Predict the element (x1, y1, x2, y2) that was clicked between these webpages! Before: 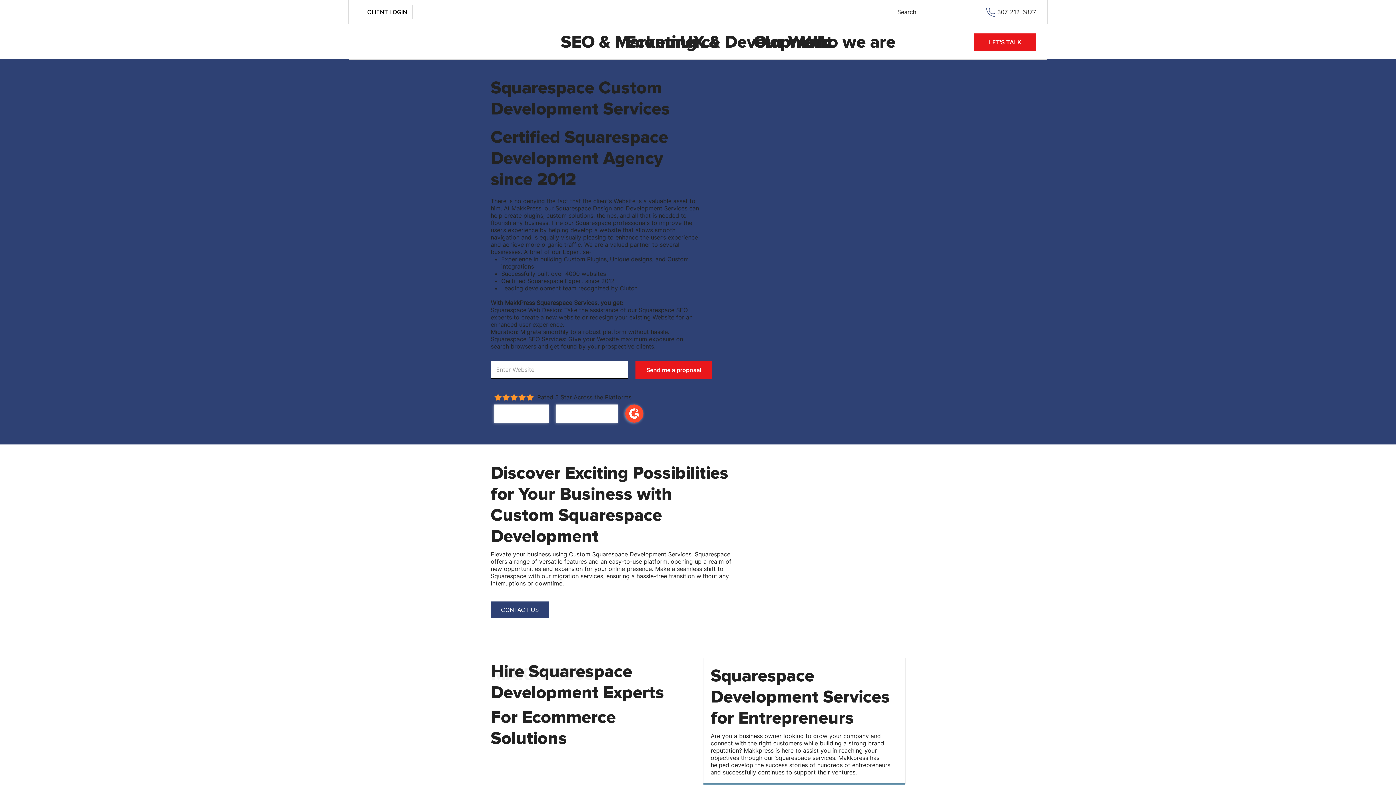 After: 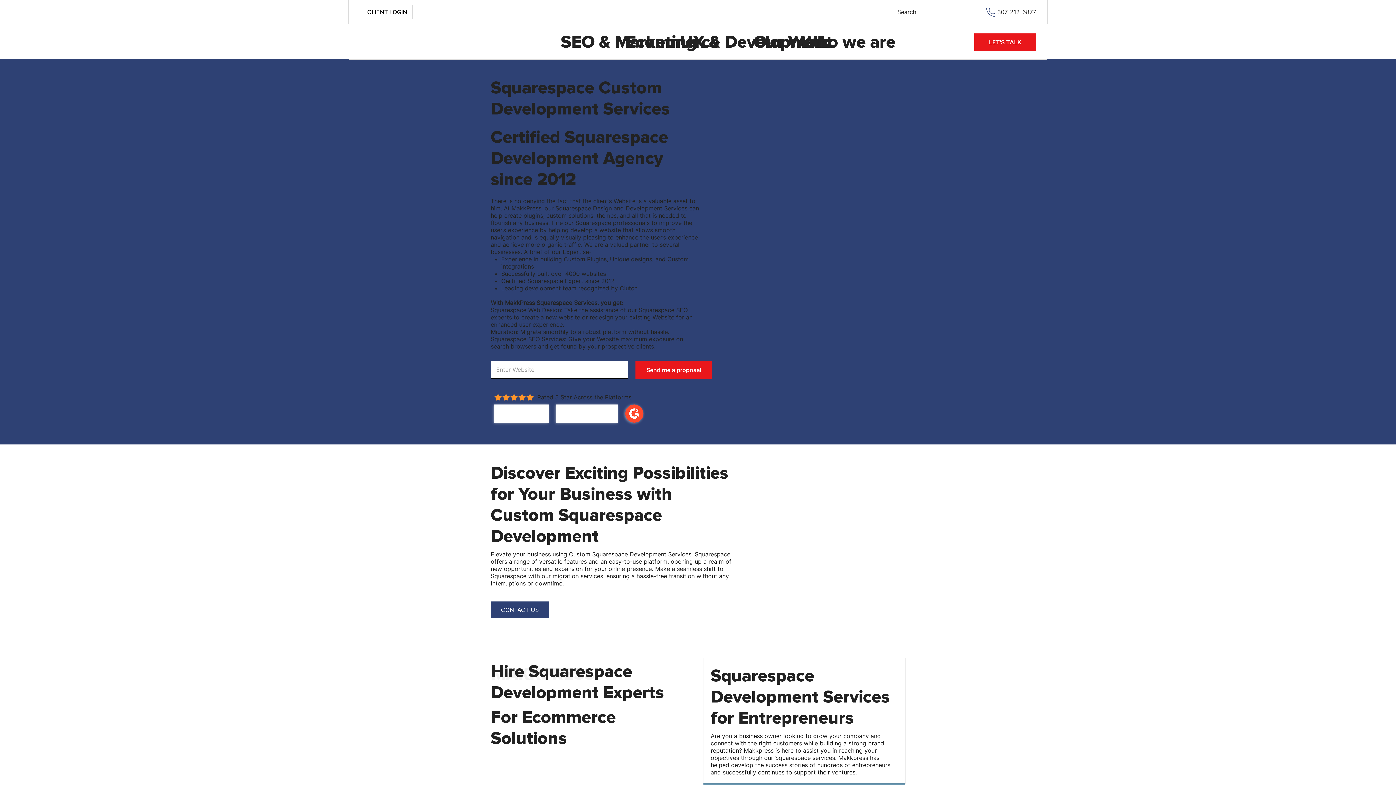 Action: label: Send me a proposal bbox: (635, 361, 712, 379)